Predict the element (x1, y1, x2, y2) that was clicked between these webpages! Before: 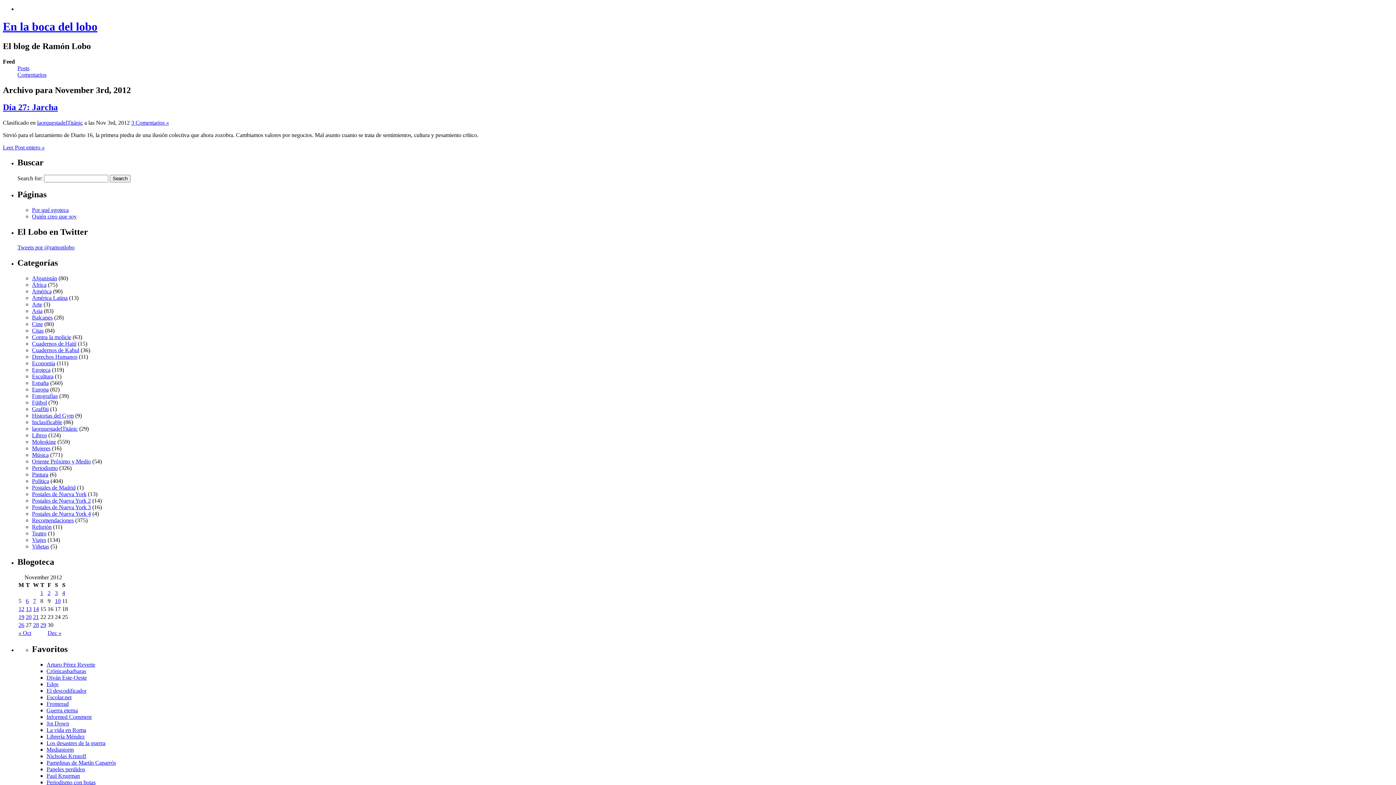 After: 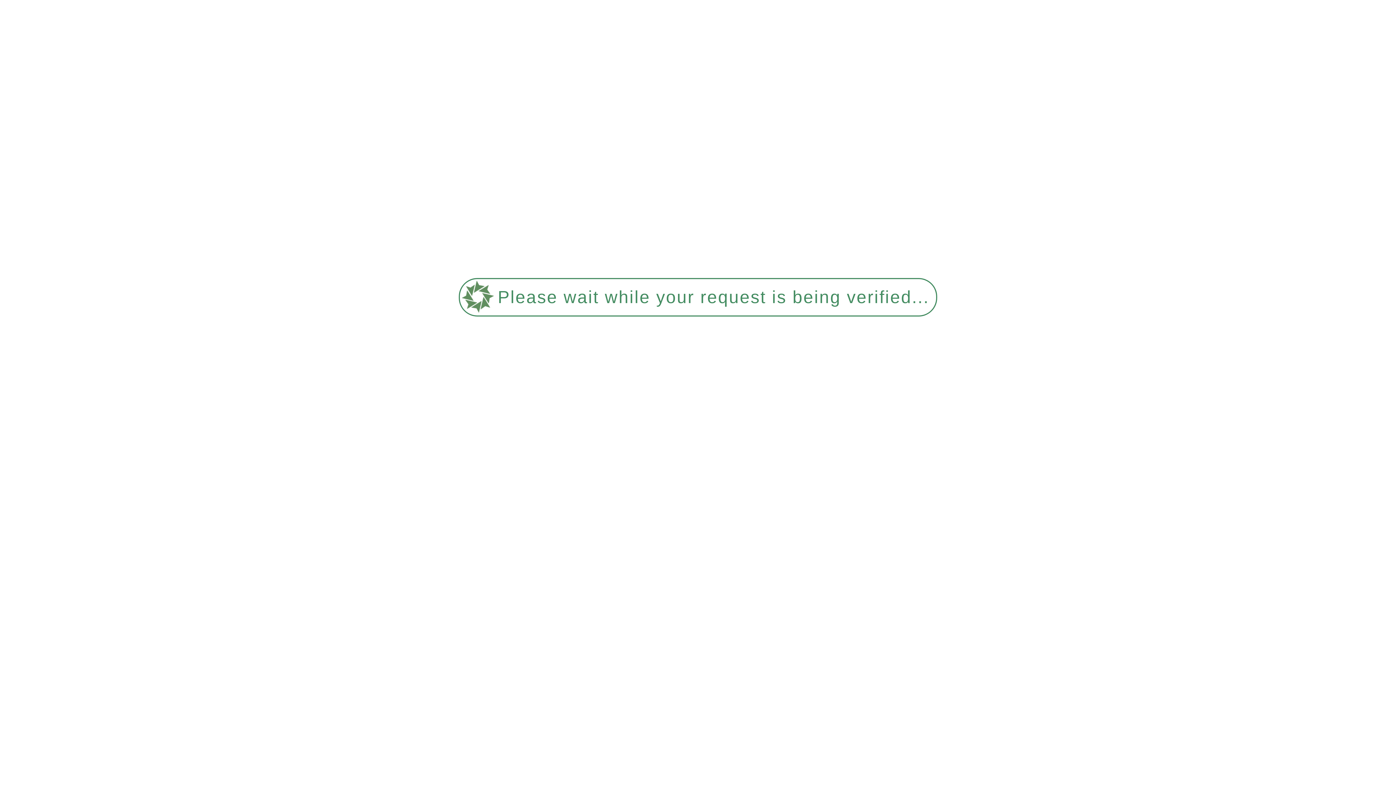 Action: bbox: (25, 606, 31, 612) label: Posts published on November 13, 2012